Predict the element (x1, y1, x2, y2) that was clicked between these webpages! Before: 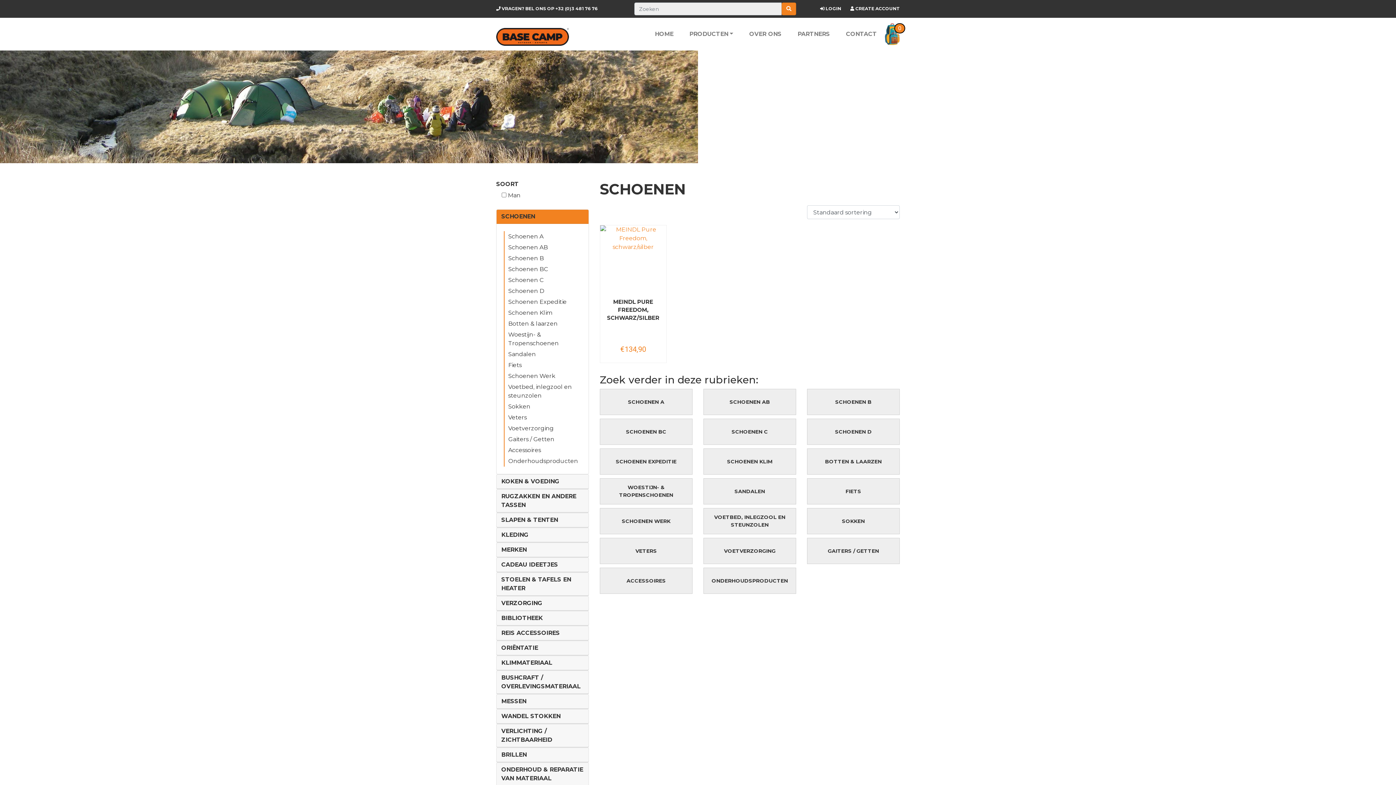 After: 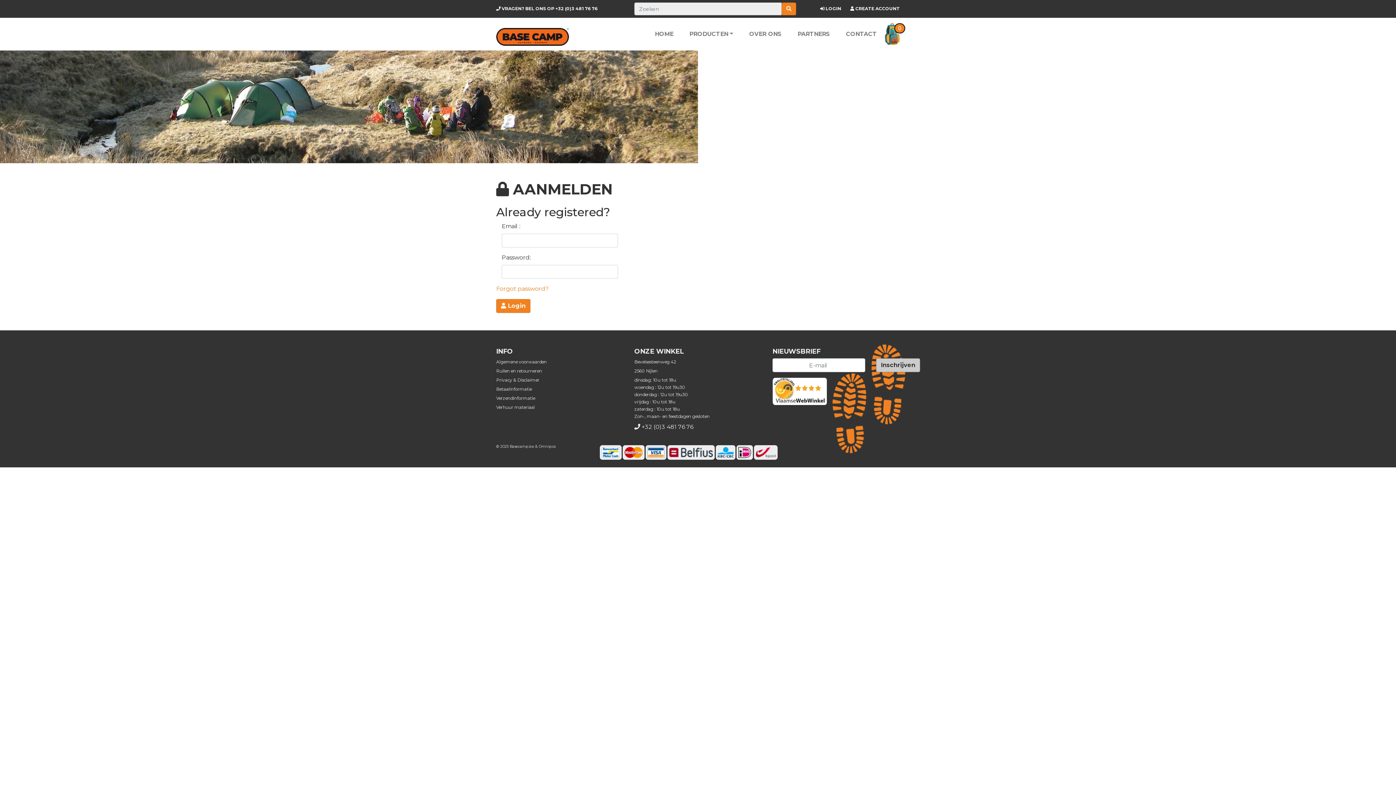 Action: label: LOGIN bbox: (825, 5, 841, 11)